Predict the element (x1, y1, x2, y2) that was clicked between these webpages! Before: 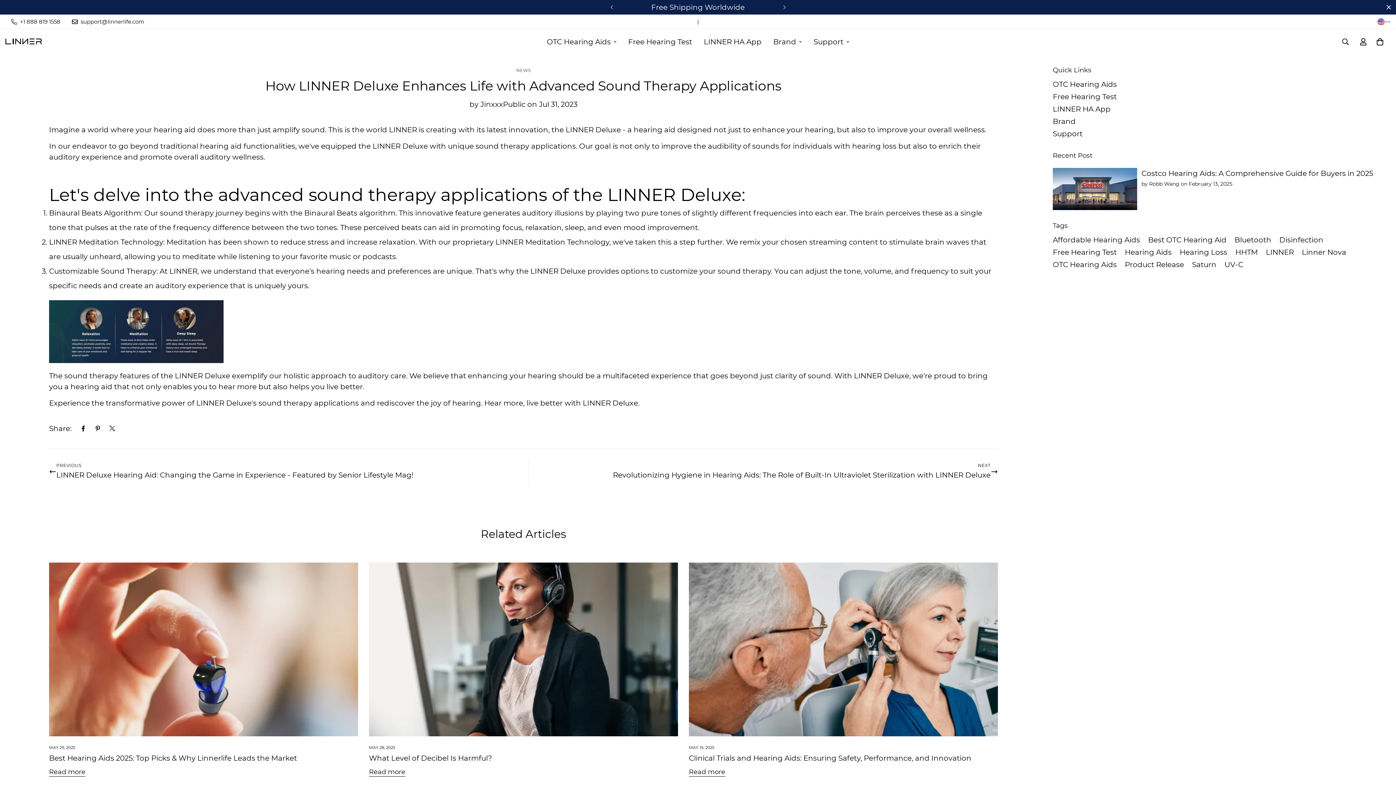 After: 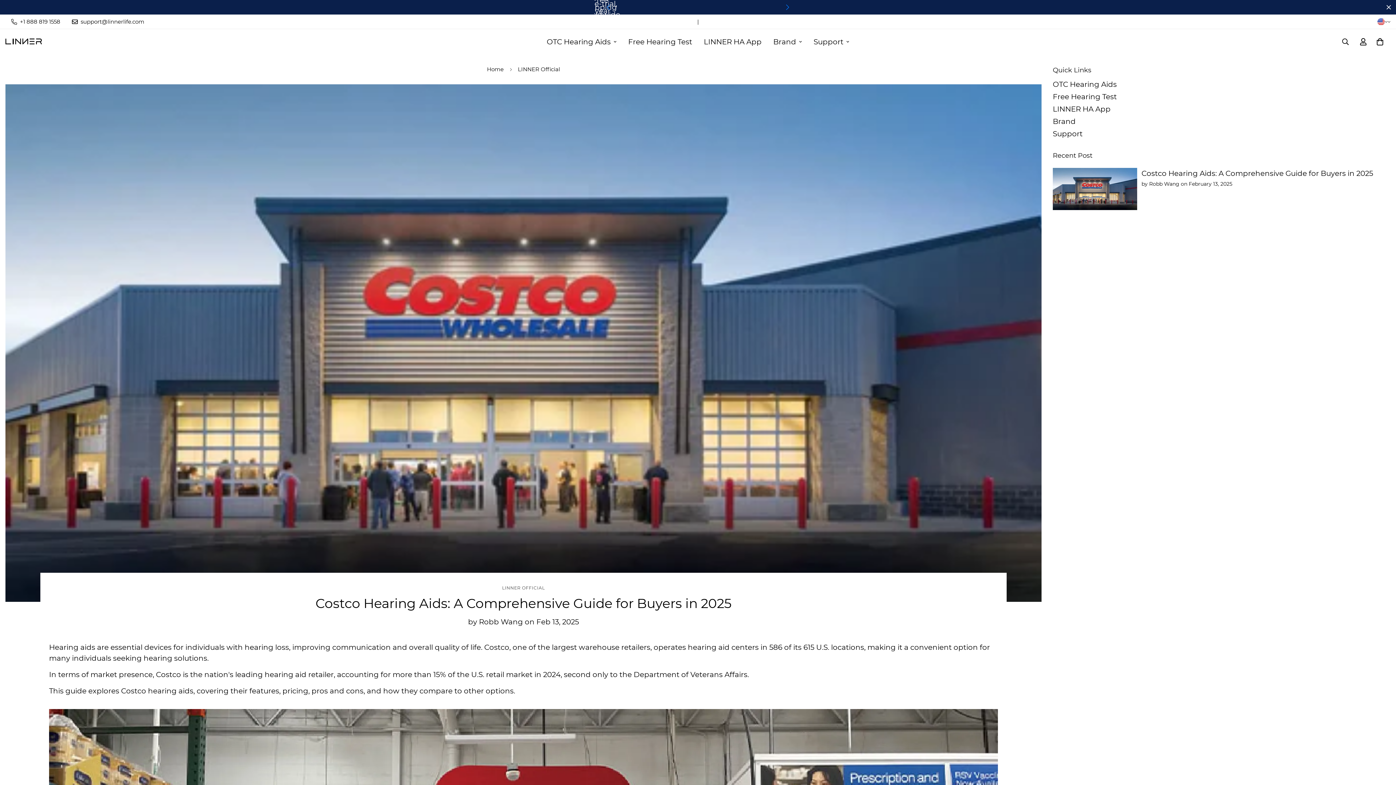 Action: bbox: (1053, 168, 1137, 210)